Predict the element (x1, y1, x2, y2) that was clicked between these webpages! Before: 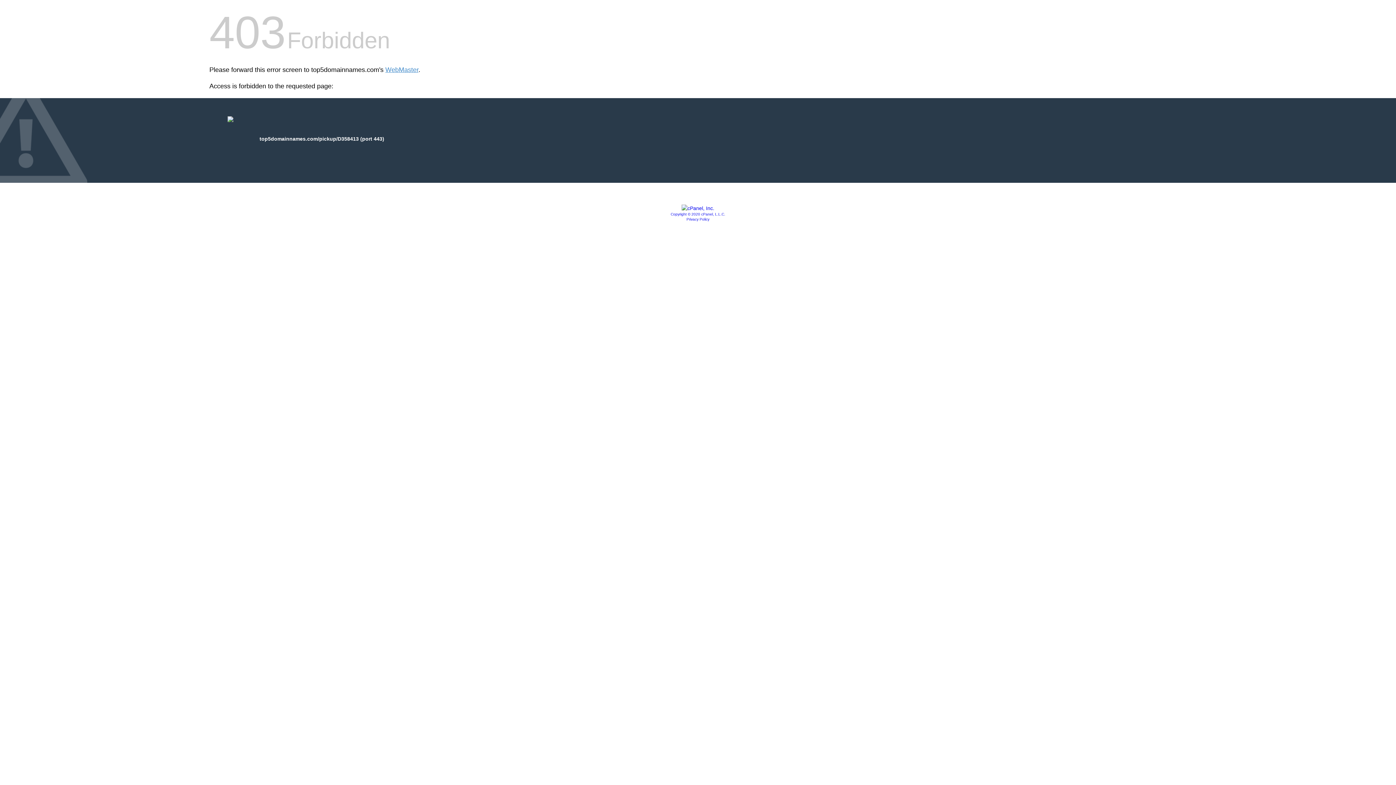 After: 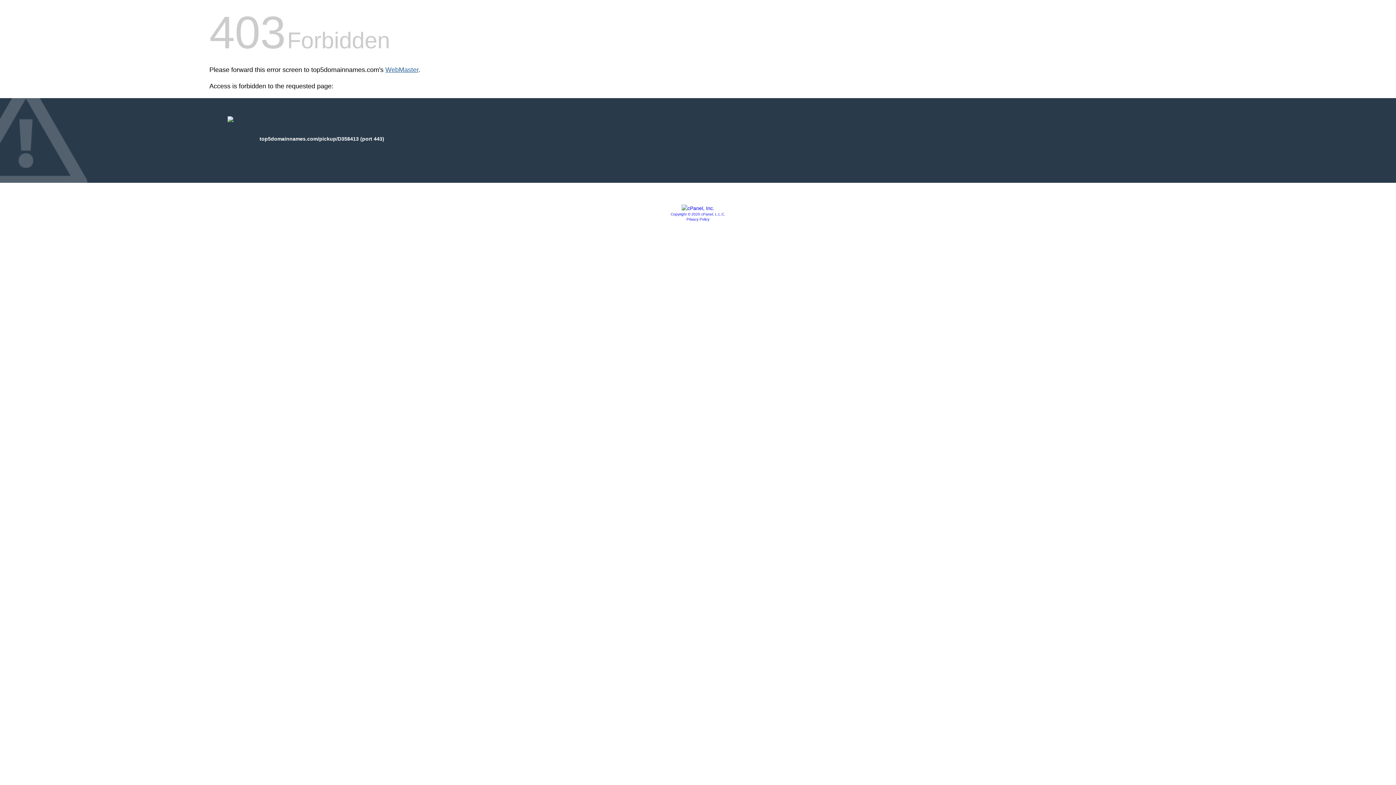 Action: bbox: (385, 66, 418, 73) label: WebMaster